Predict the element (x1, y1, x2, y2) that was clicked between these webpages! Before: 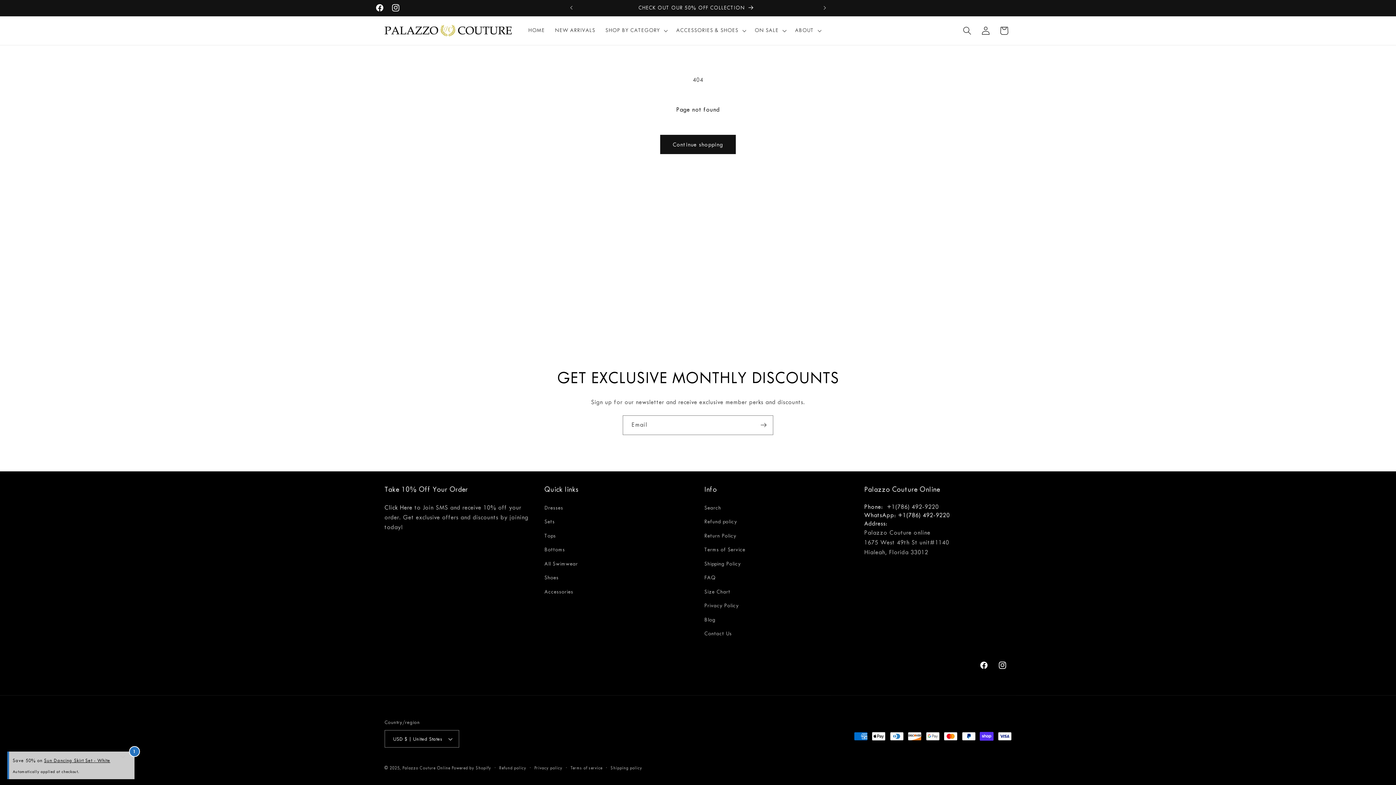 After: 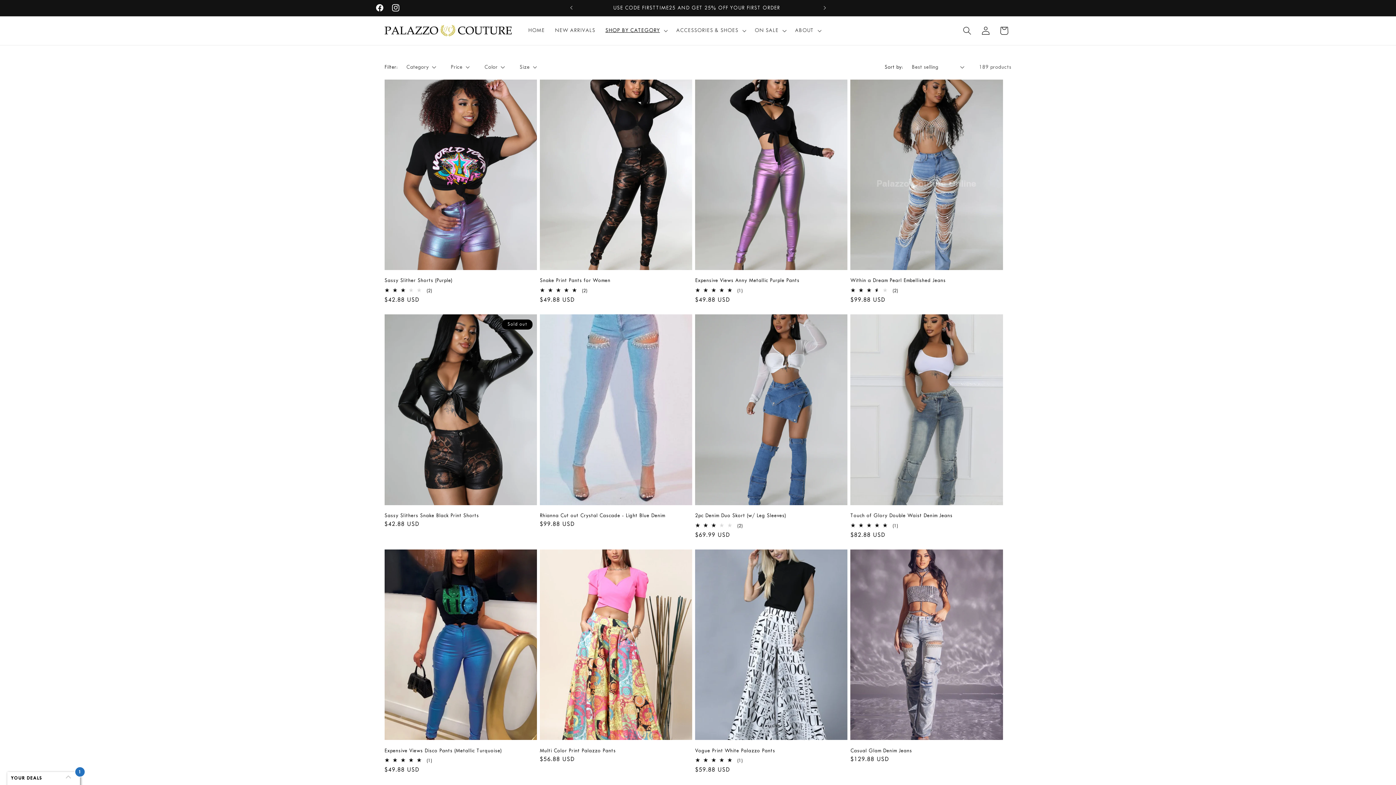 Action: label: Bottoms bbox: (544, 543, 565, 557)